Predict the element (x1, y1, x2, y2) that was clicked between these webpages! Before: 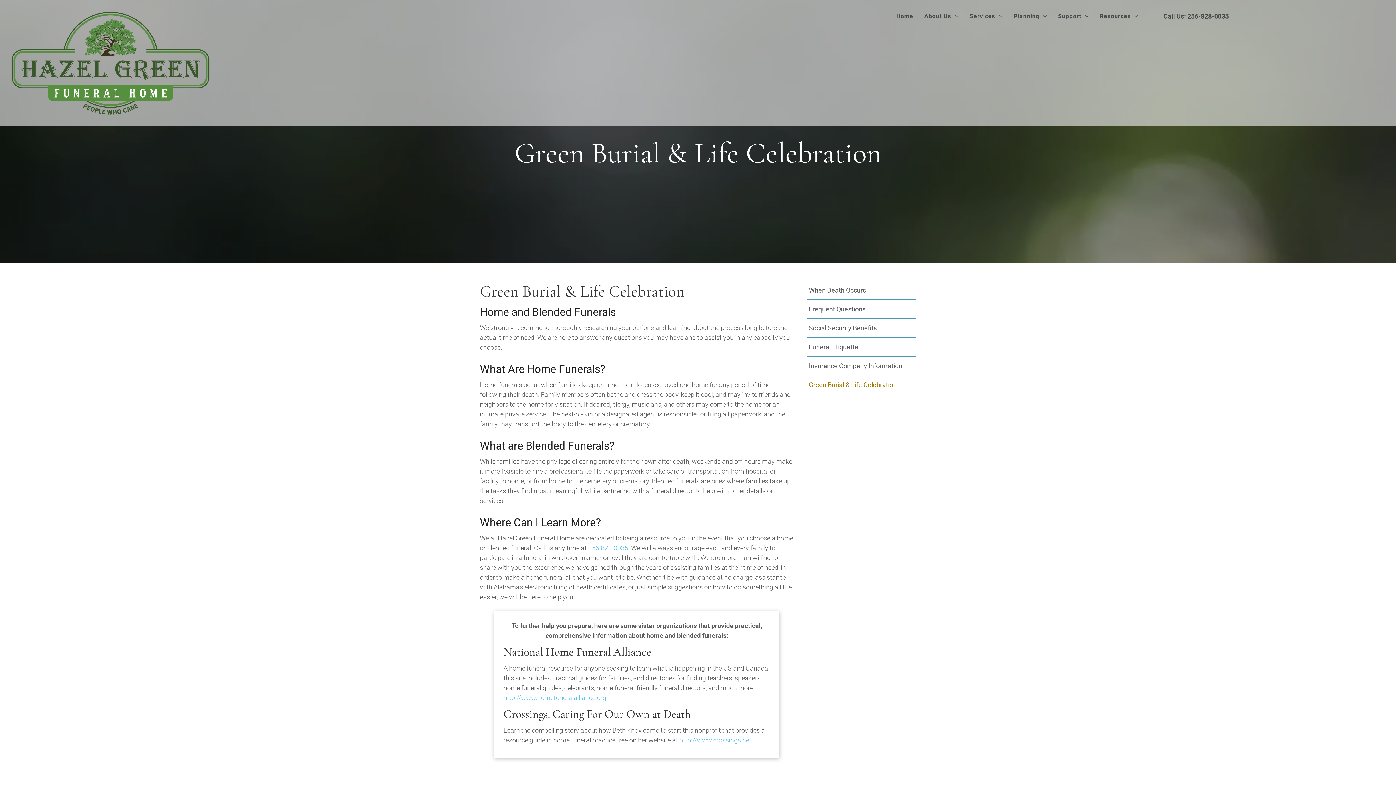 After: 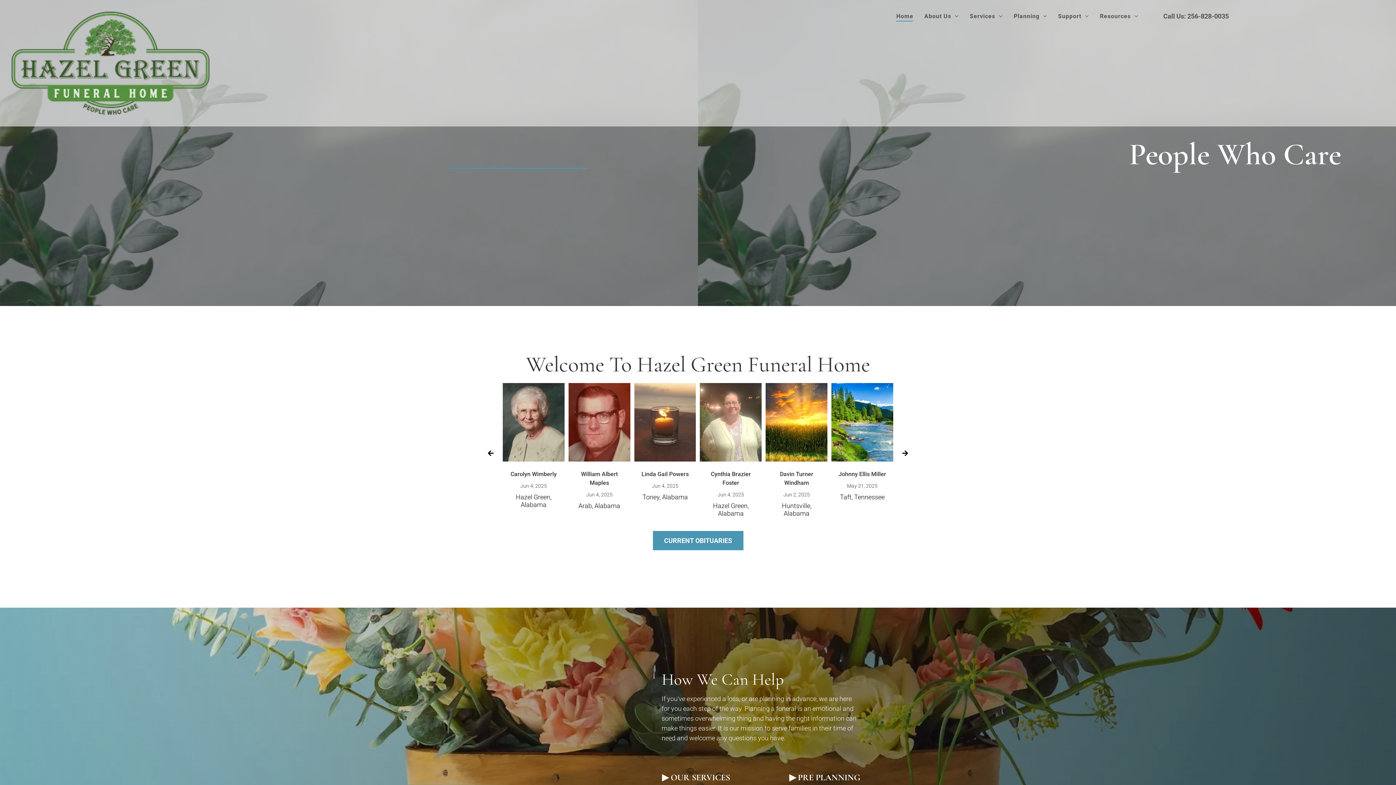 Action: bbox: (5, 5, 215, 13)